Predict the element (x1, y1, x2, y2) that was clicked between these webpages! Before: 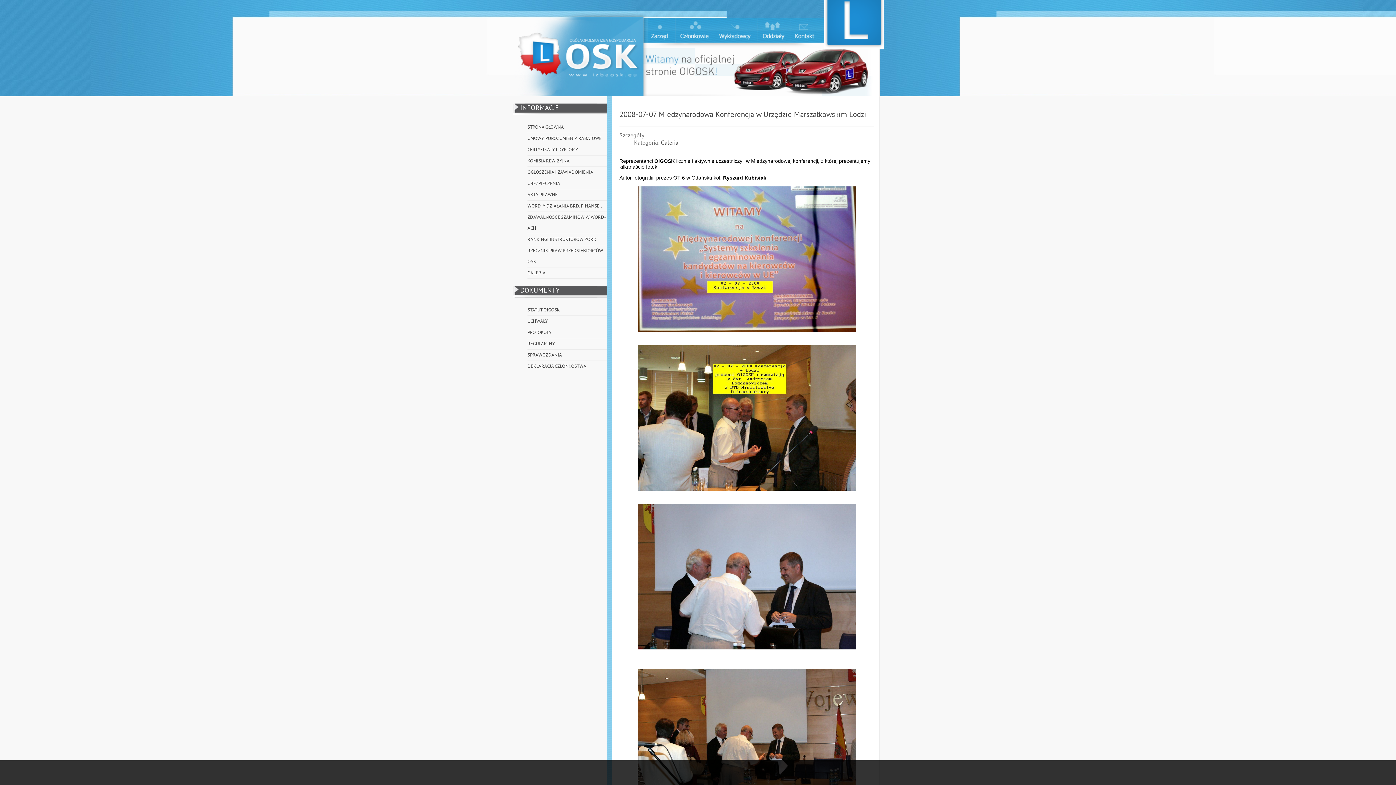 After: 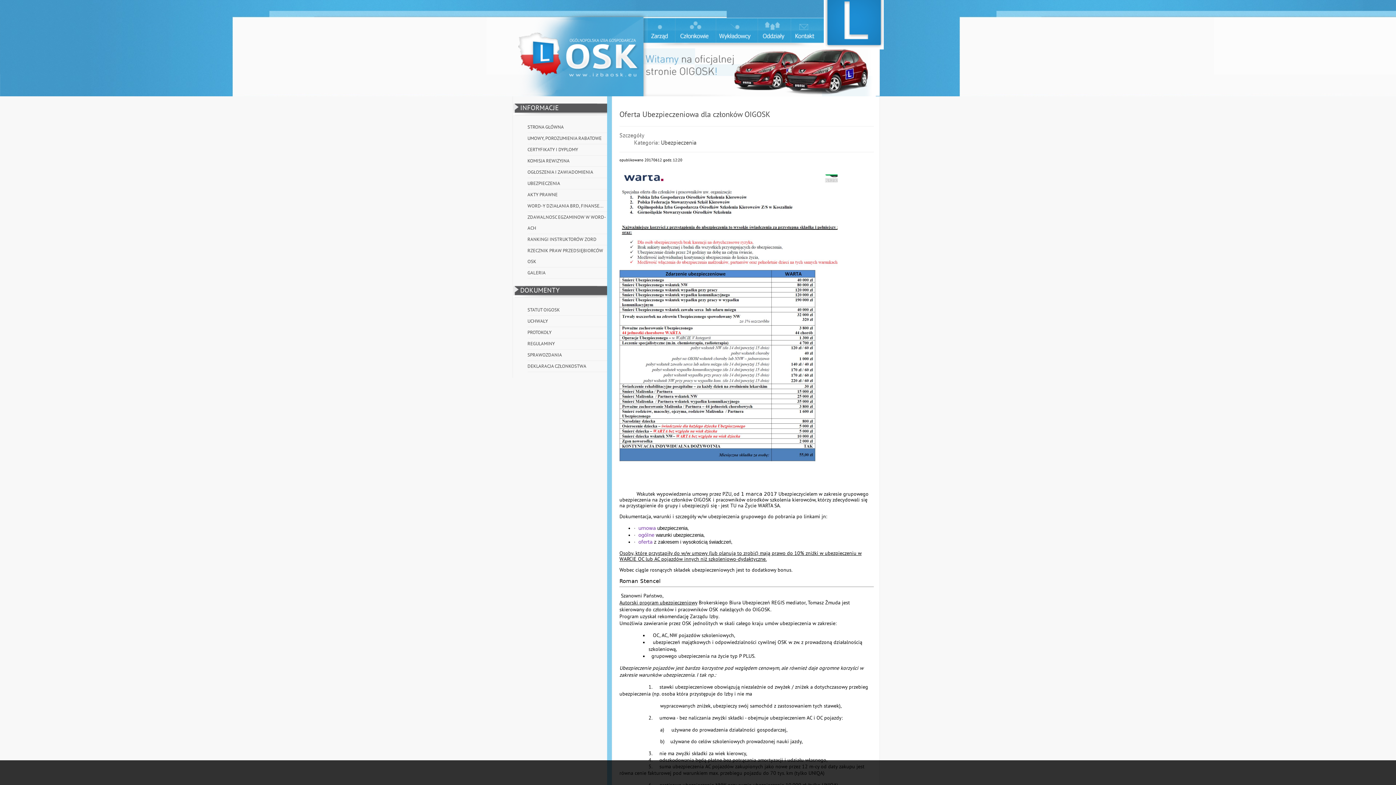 Action: label: UBEZPIECZENIA bbox: (527, 180, 560, 186)